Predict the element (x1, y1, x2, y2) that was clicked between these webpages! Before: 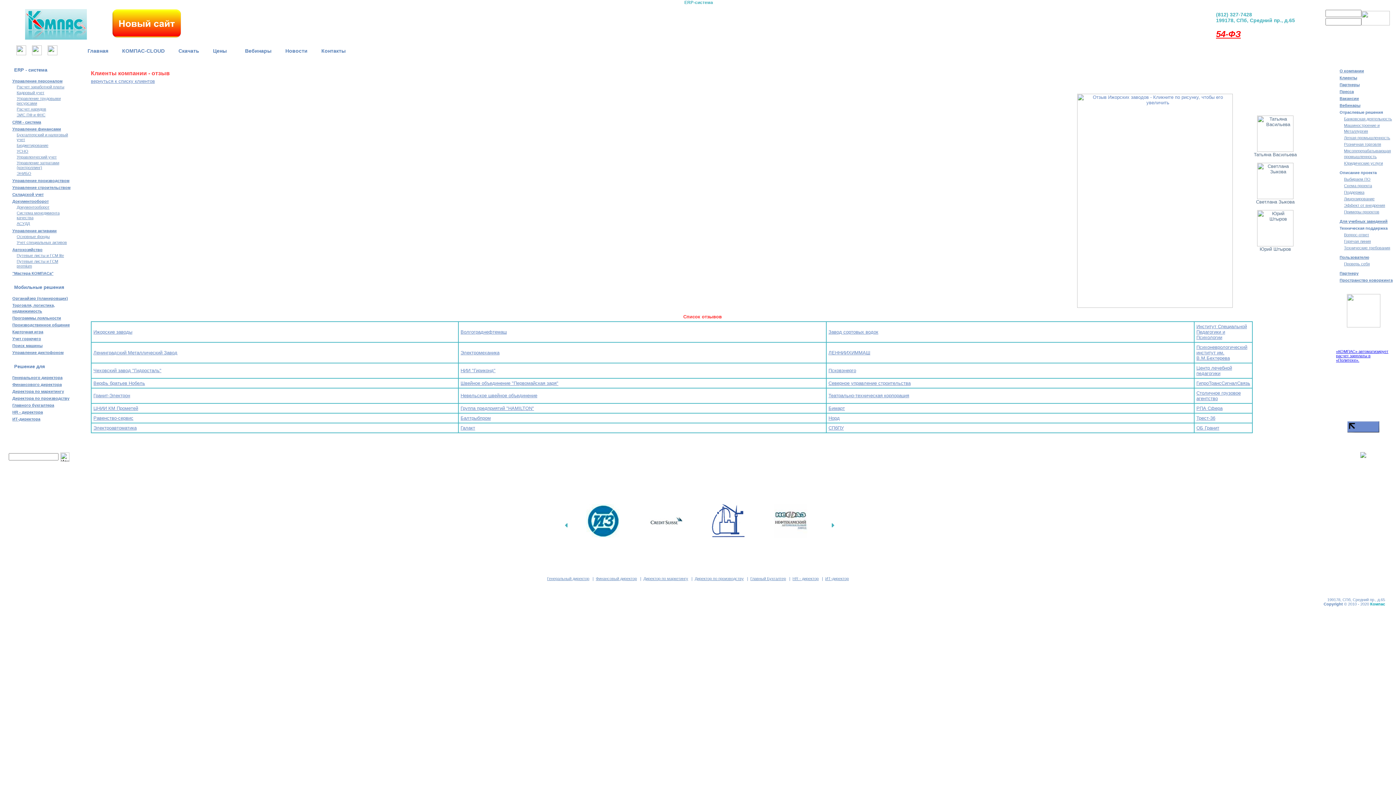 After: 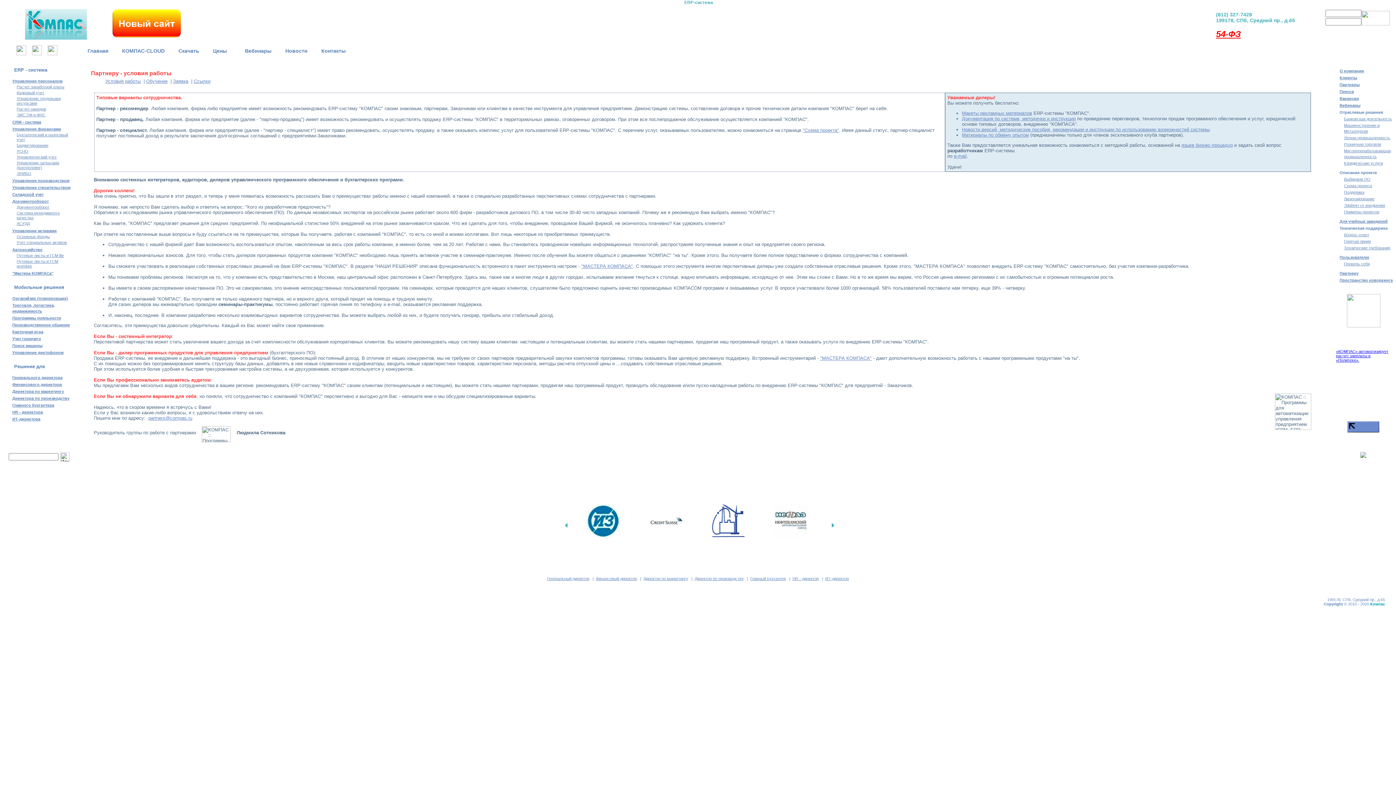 Action: label: Партнеру bbox: (1334, 270, 1358, 276)